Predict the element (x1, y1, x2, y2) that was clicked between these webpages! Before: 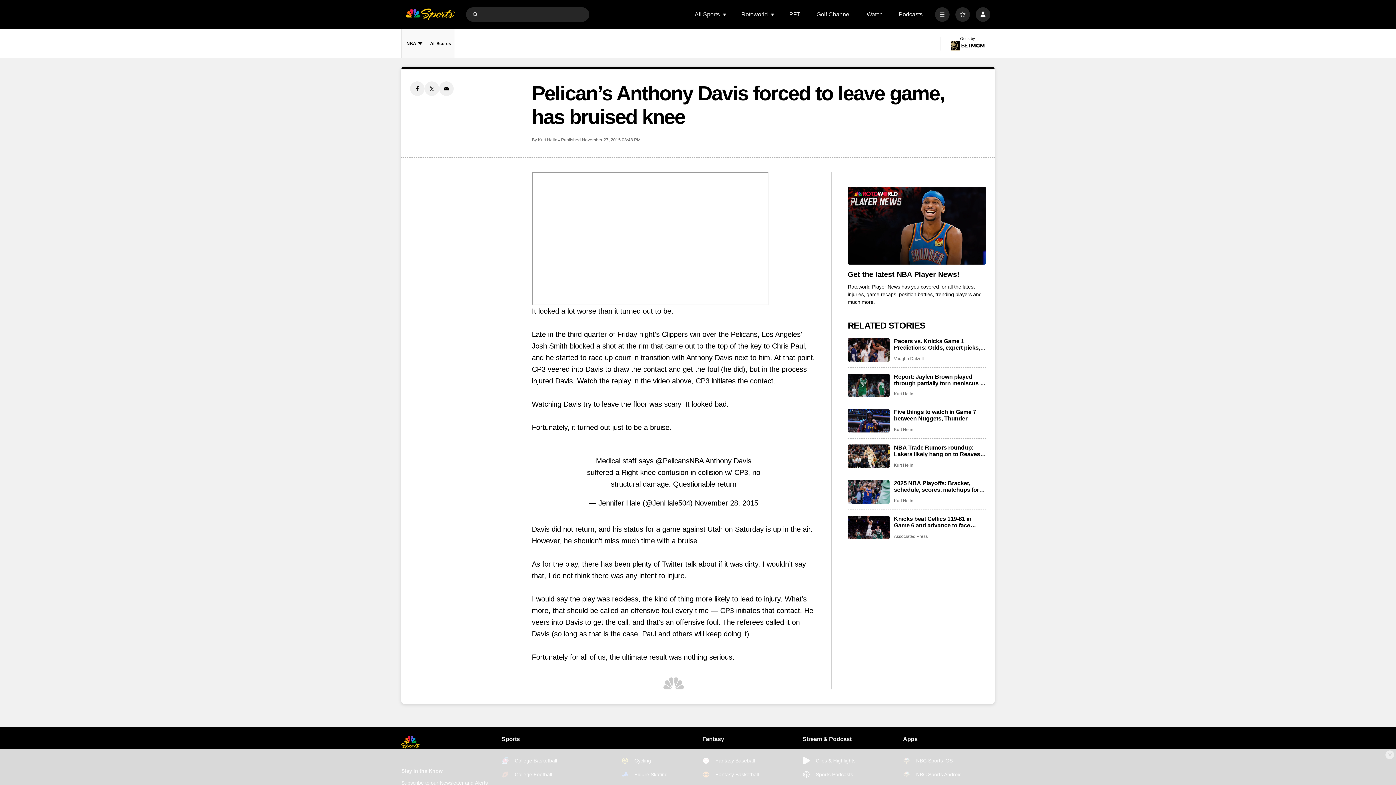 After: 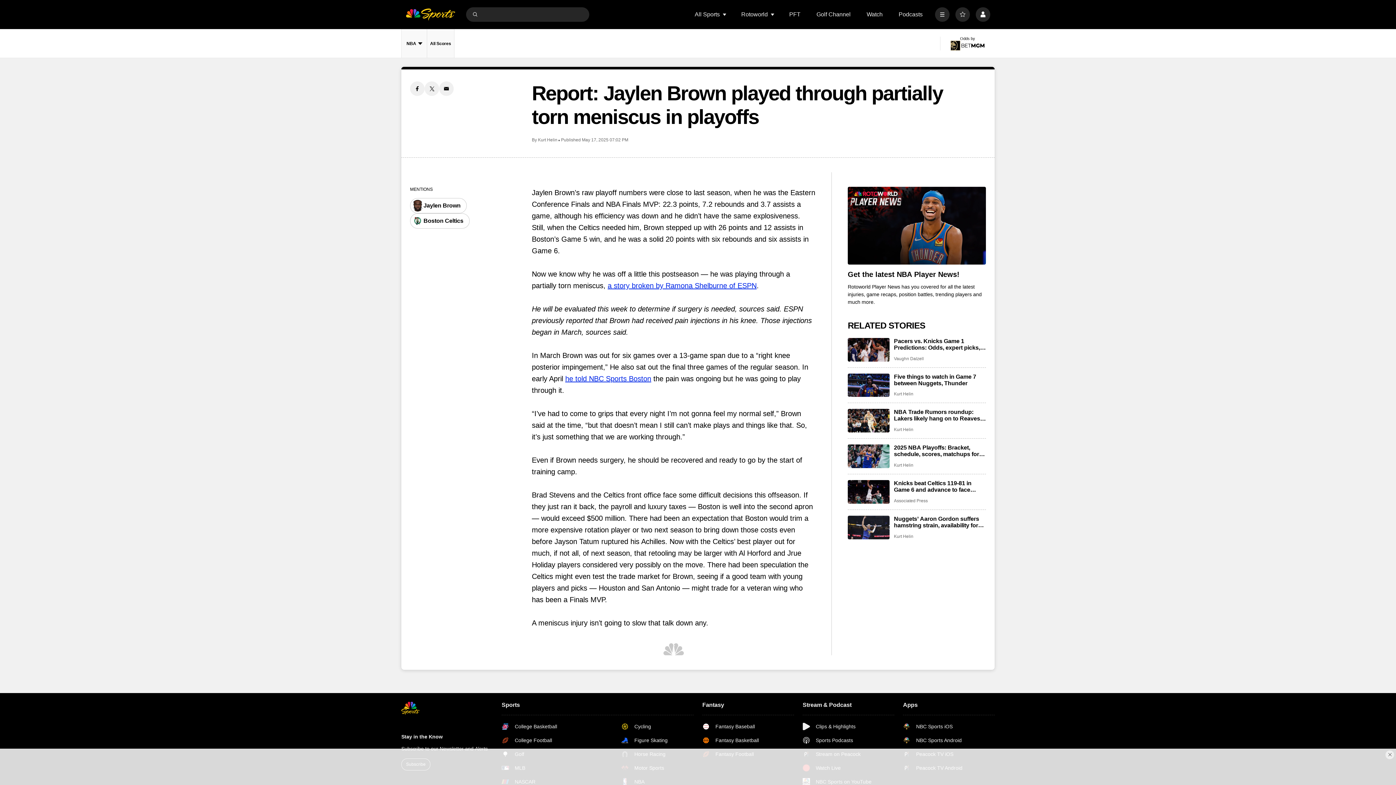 Action: bbox: (848, 373, 889, 397) label: Report: Jaylen Brown played through partially torn meniscus in playoffs